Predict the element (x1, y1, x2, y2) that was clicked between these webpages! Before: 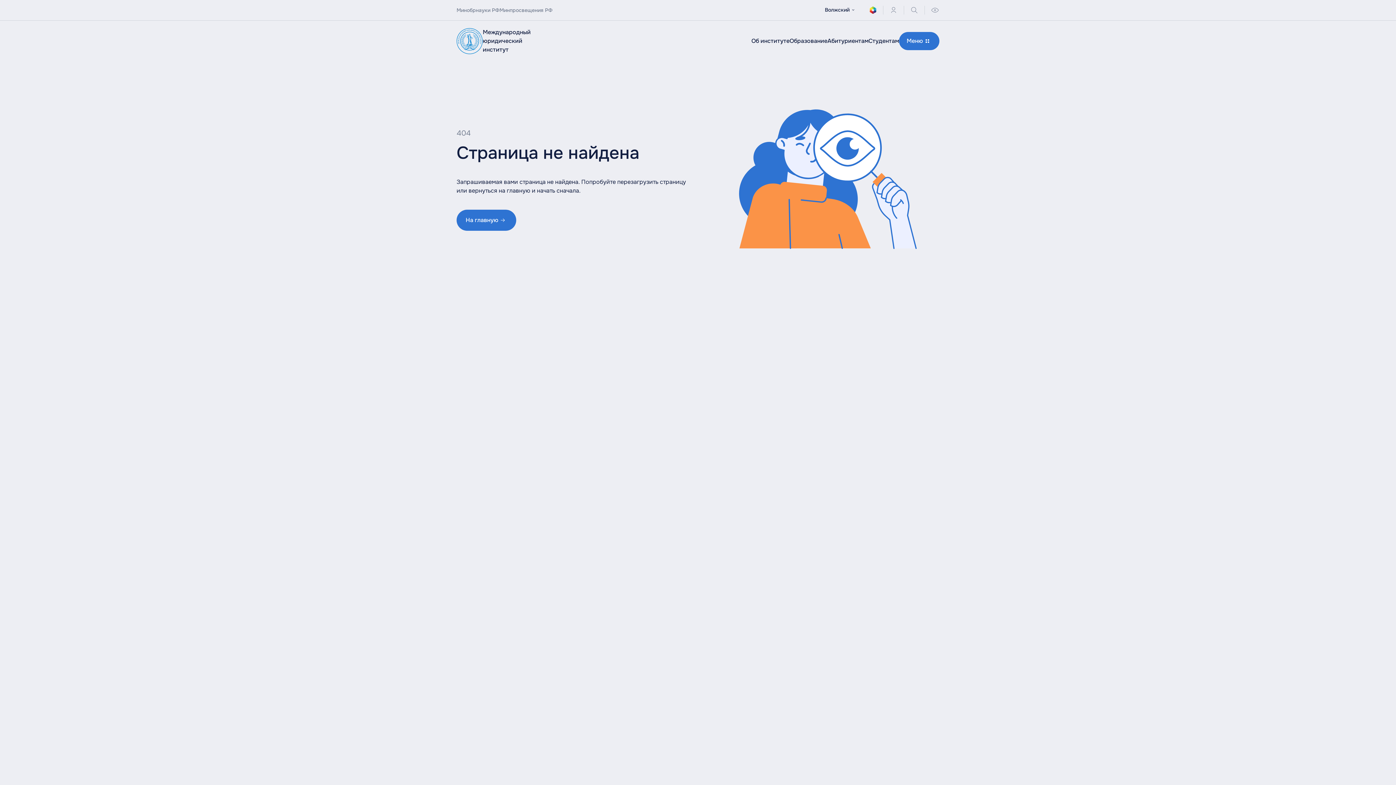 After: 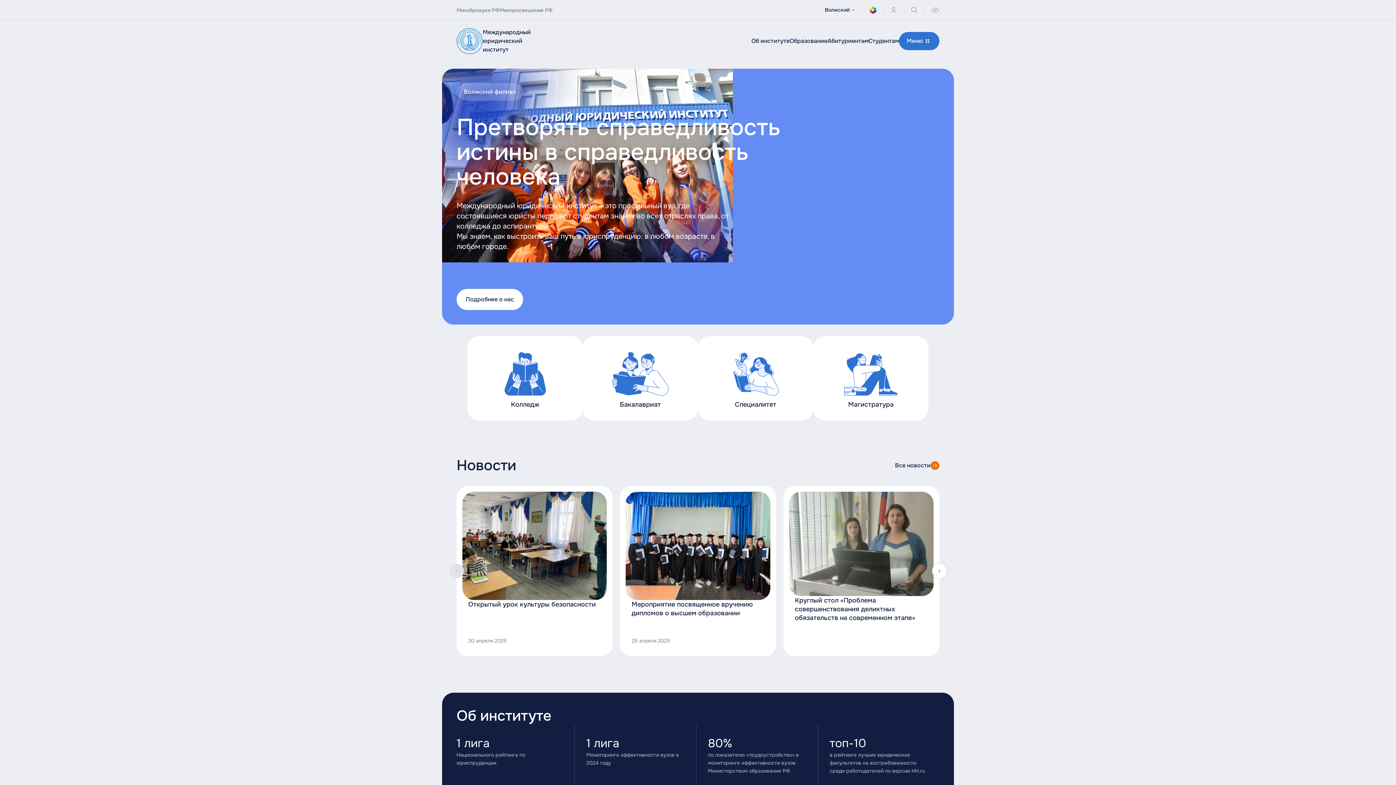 Action: bbox: (456, 28, 482, 54)